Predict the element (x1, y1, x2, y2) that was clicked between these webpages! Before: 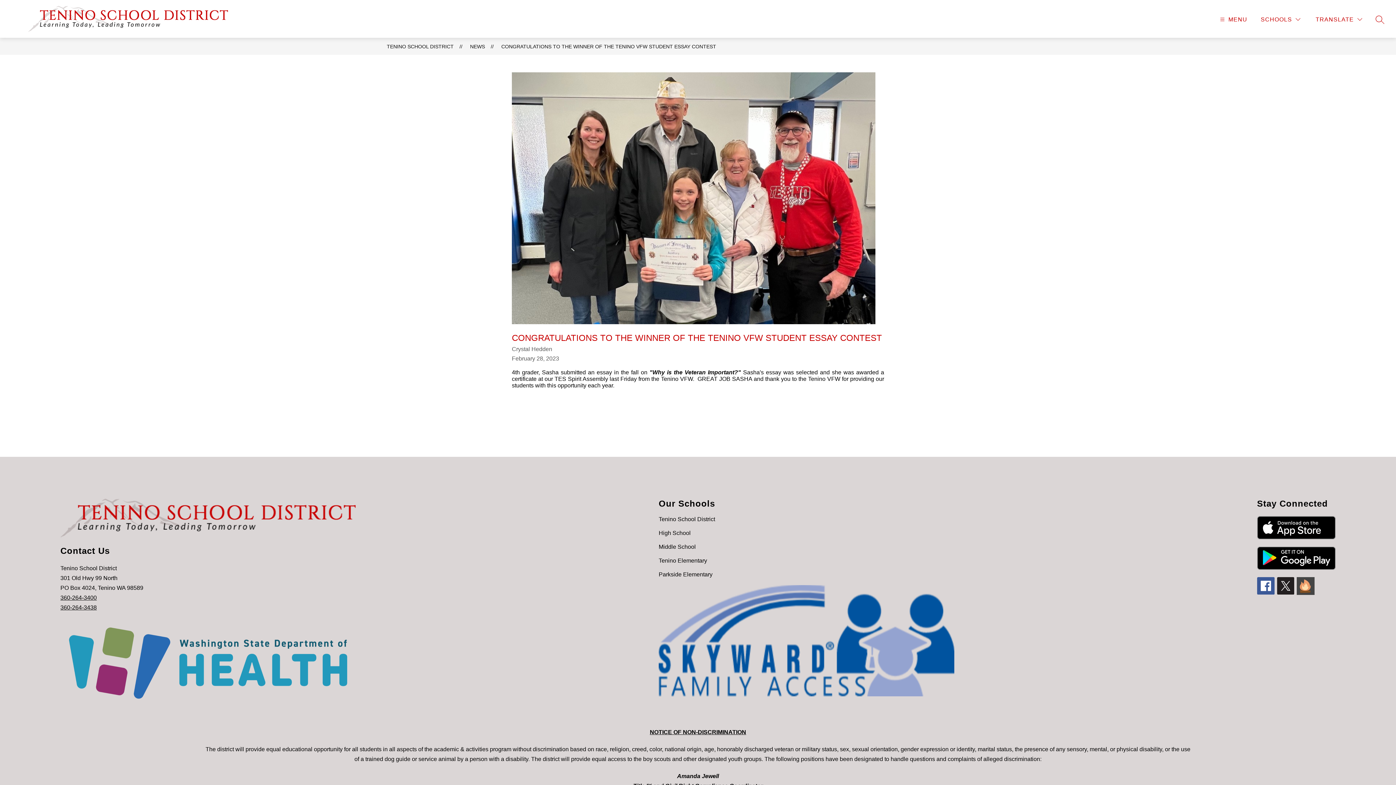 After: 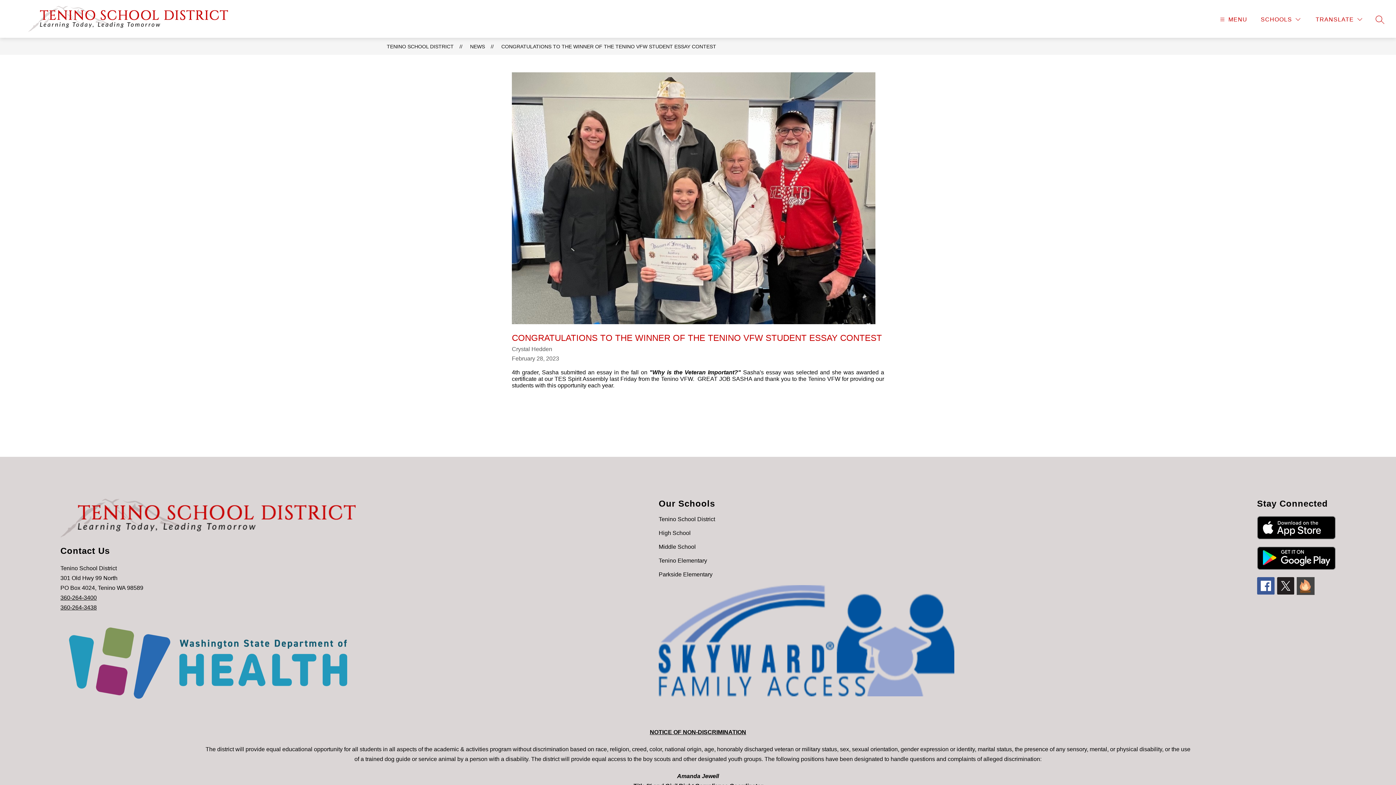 Action: bbox: (60, 594, 96, 601) label: 360-264-3400